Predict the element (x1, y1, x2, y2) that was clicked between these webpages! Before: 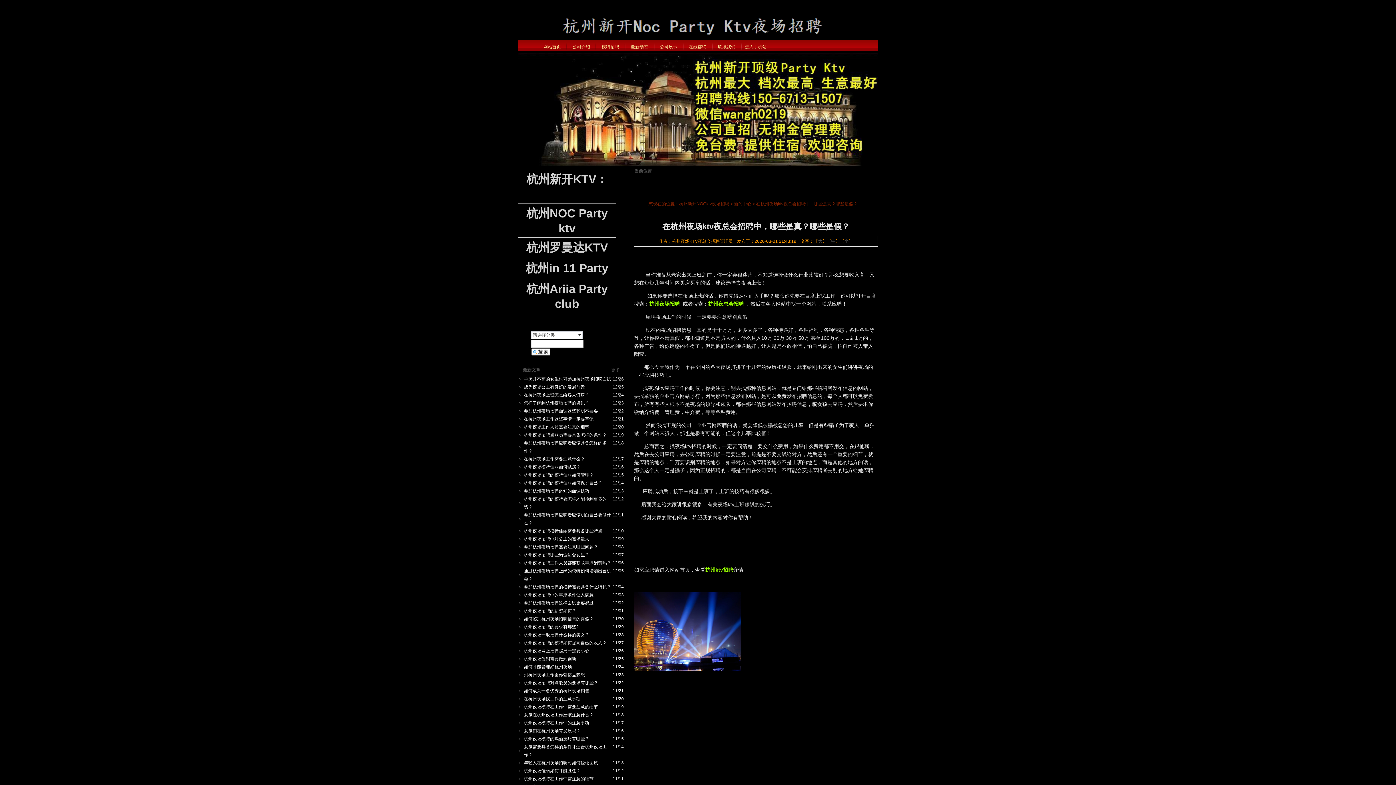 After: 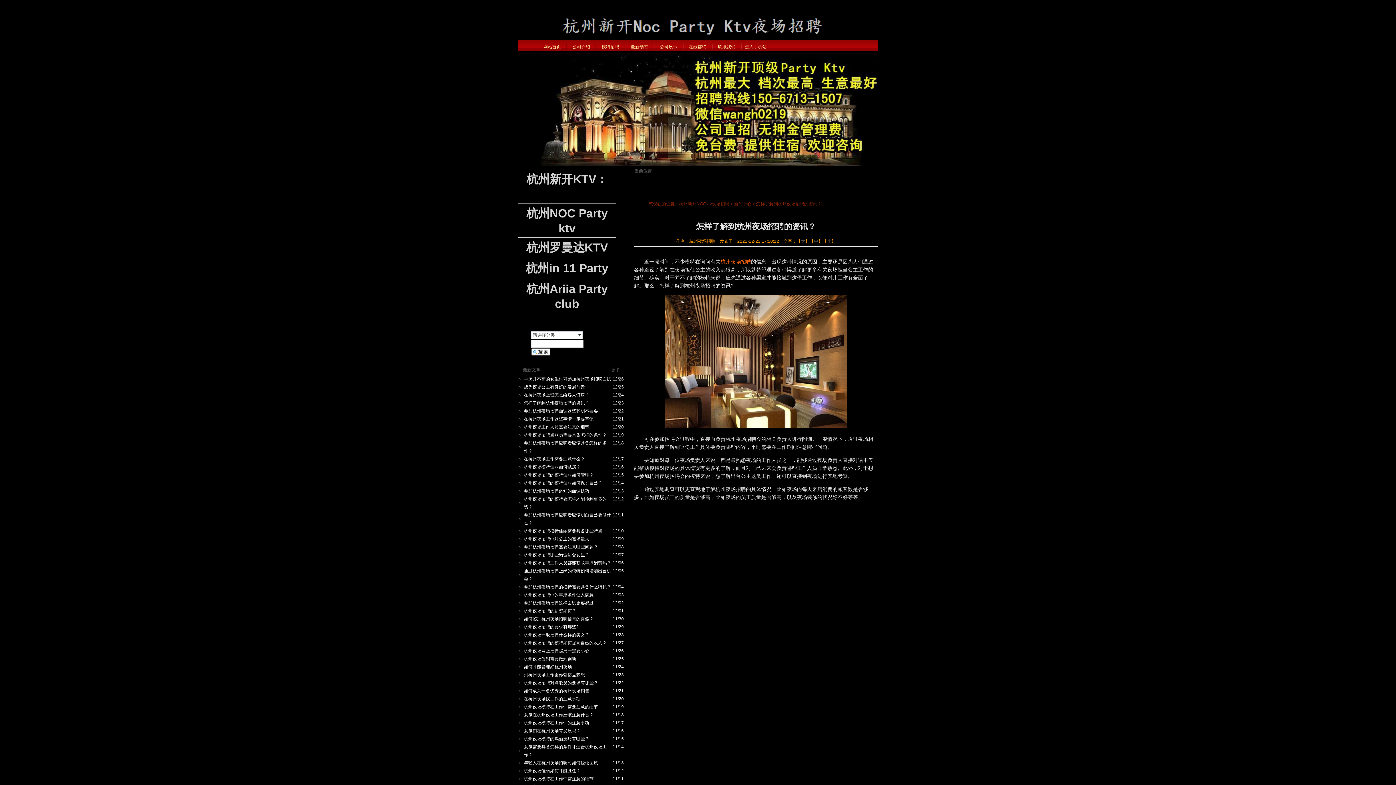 Action: label: 怎样了解到杭州夜场招聘的资讯？ bbox: (524, 400, 589, 405)